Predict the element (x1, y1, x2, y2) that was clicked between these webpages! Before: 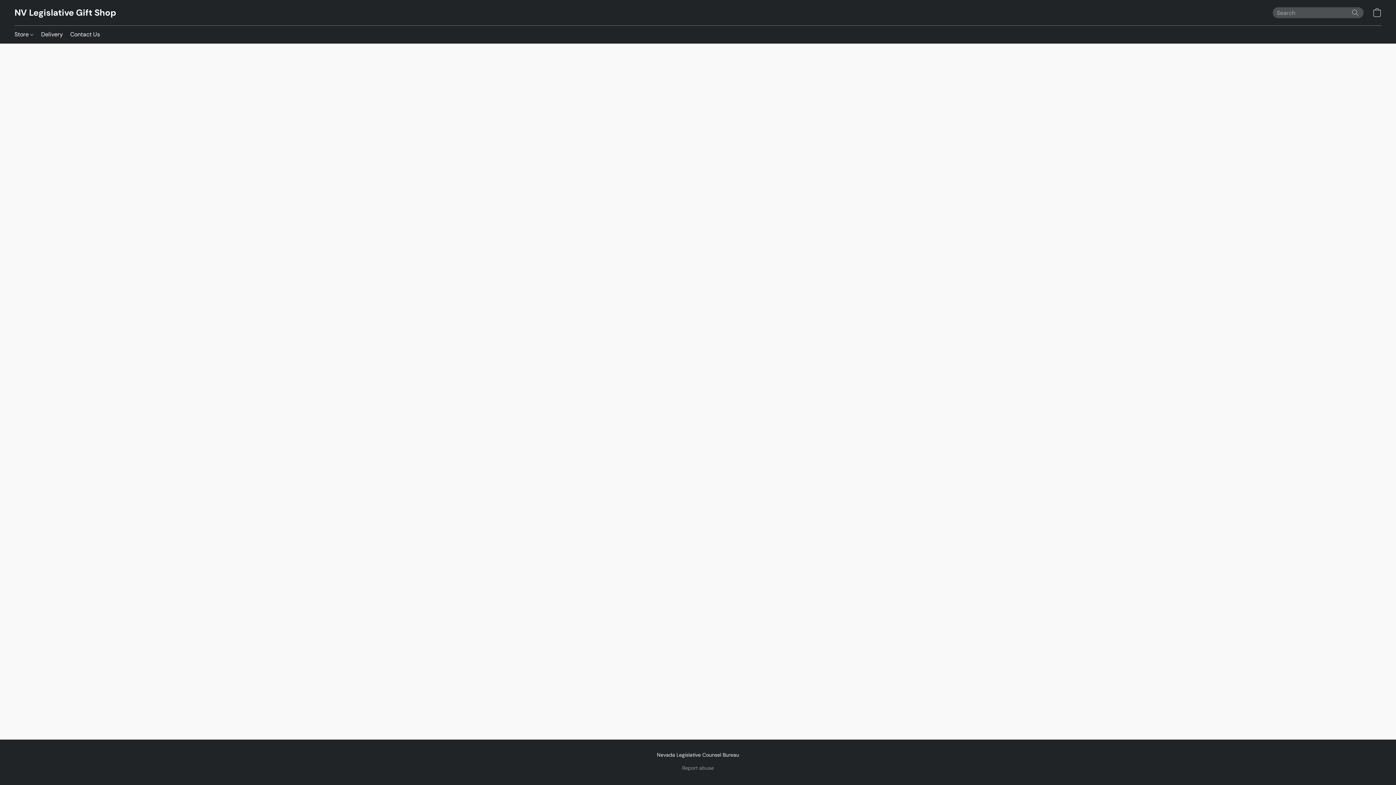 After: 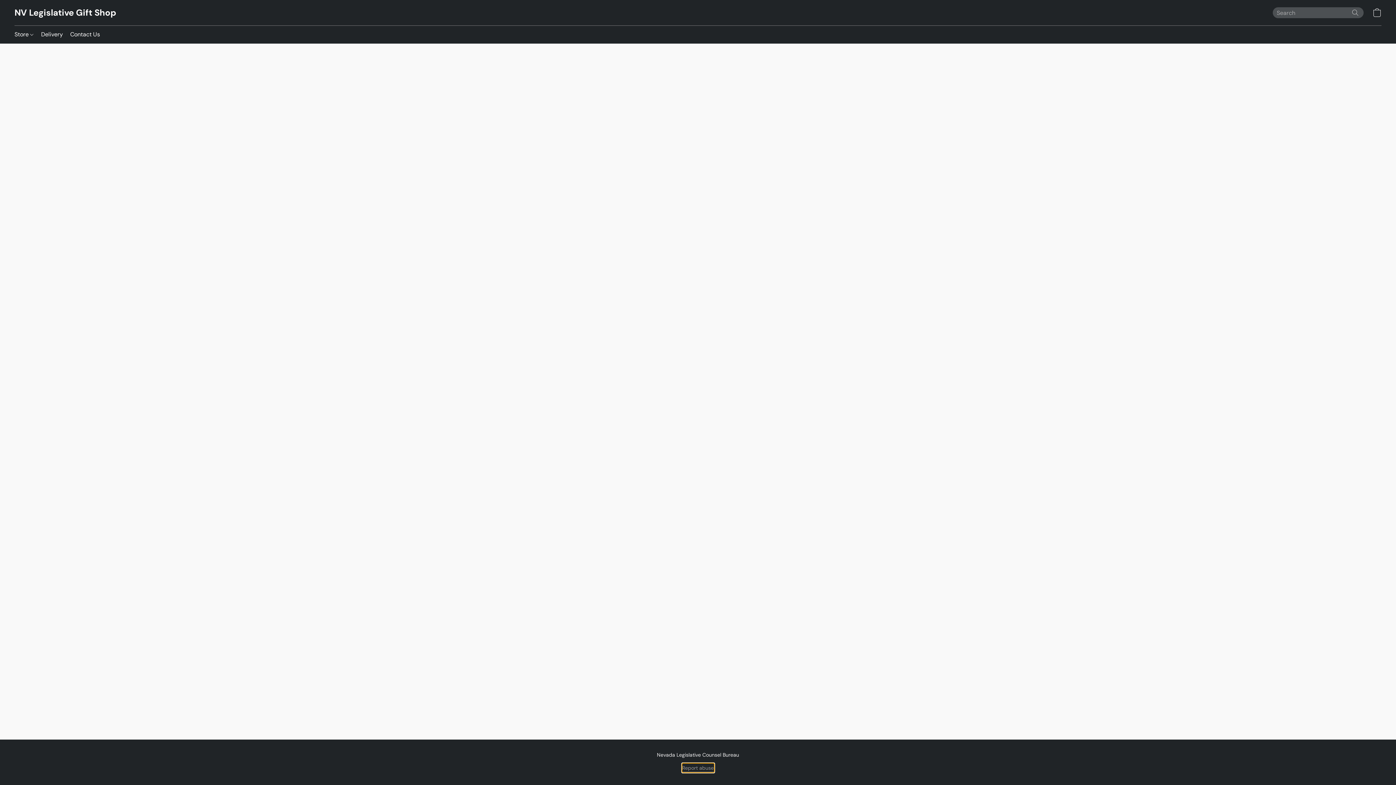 Action: label: Report abuse in a new tab bbox: (682, 764, 714, 772)